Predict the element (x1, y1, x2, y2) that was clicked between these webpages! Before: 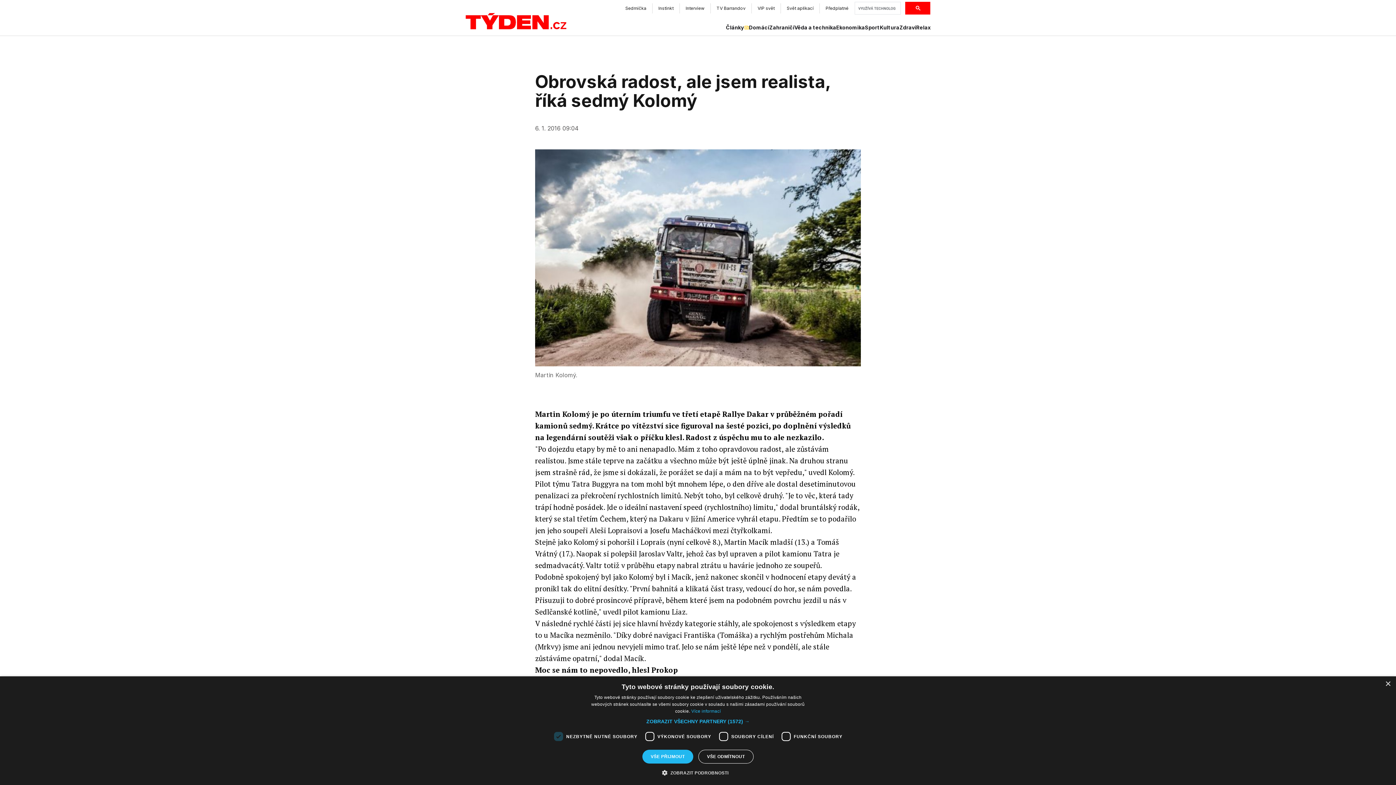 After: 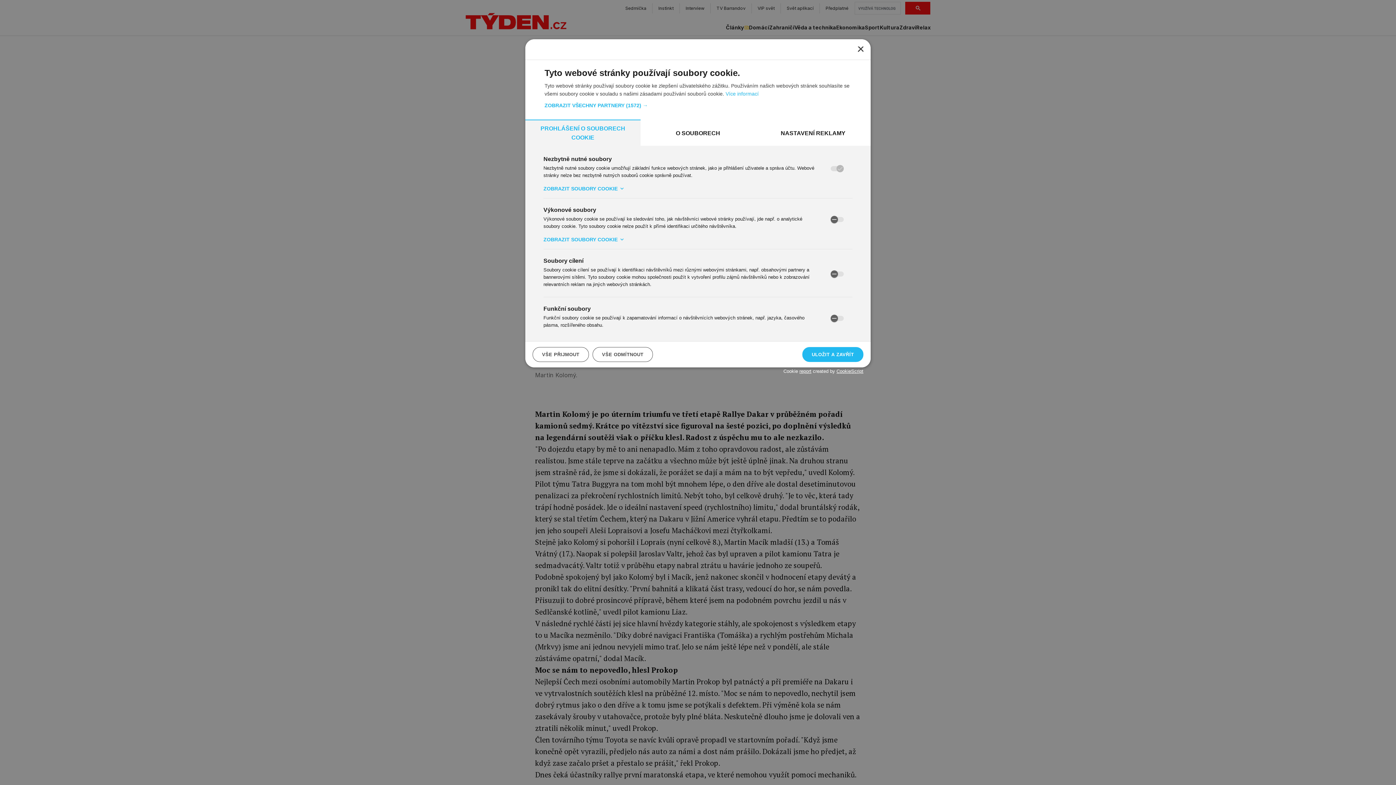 Action: label:  ZOBRAZIT PODROBNOSTI bbox: (667, 769, 728, 776)